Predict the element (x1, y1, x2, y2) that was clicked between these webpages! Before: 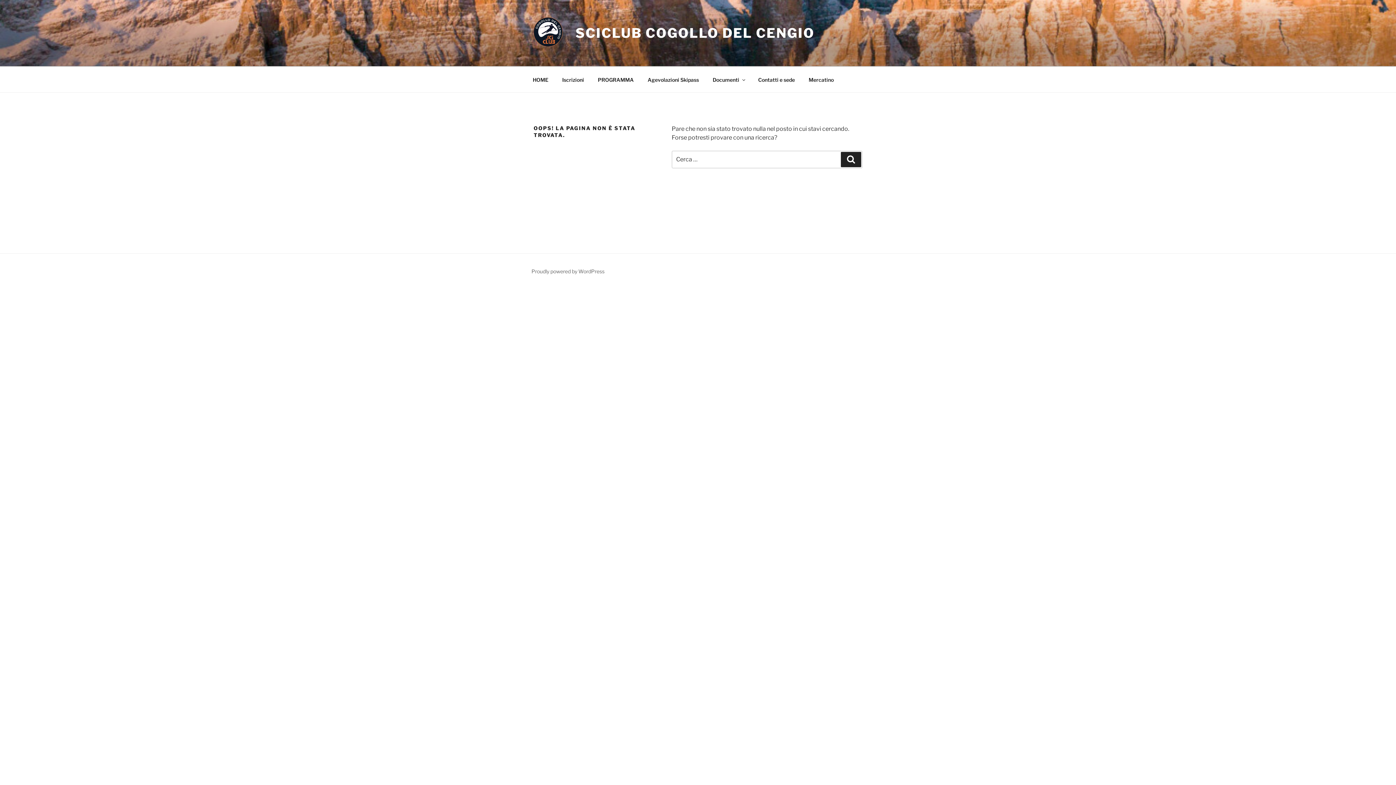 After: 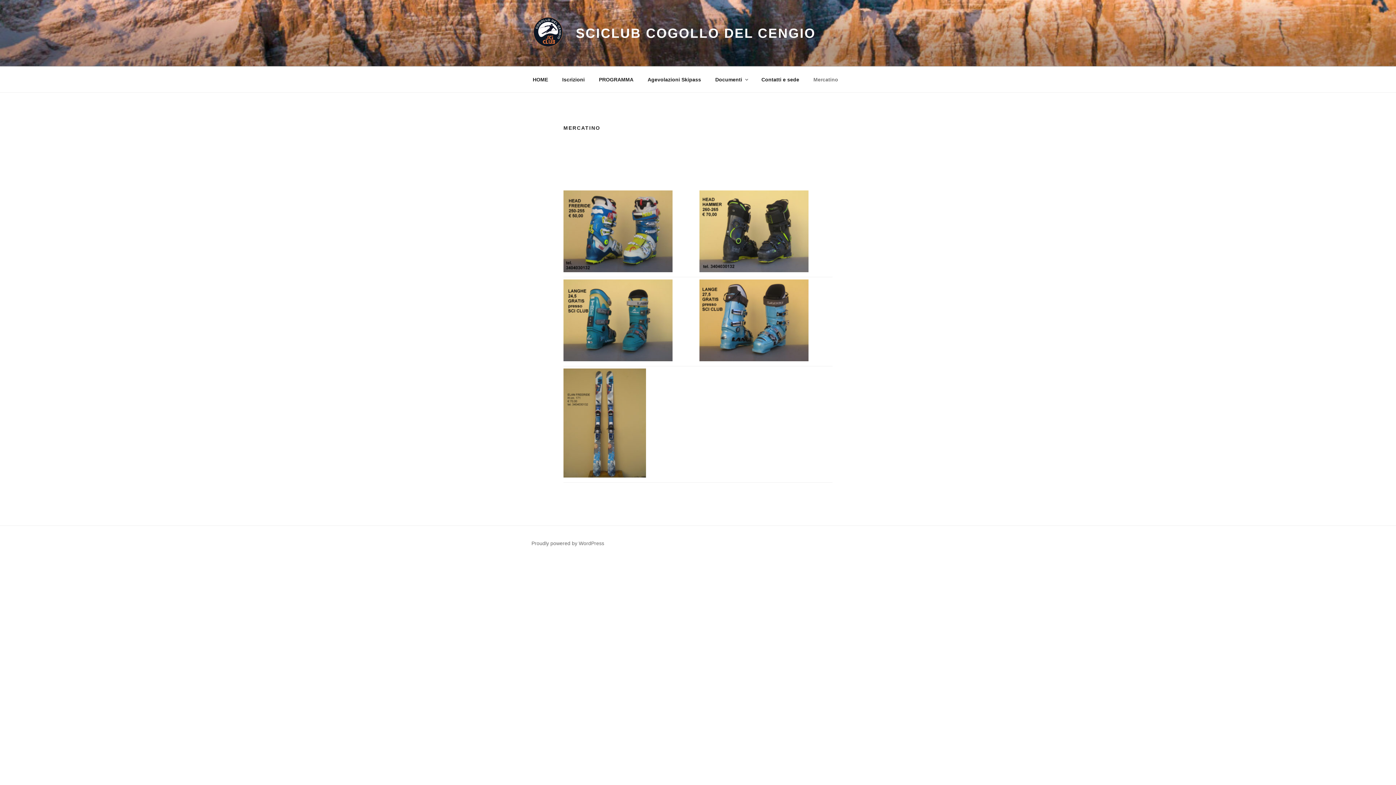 Action: bbox: (802, 70, 840, 88) label: Mercatino